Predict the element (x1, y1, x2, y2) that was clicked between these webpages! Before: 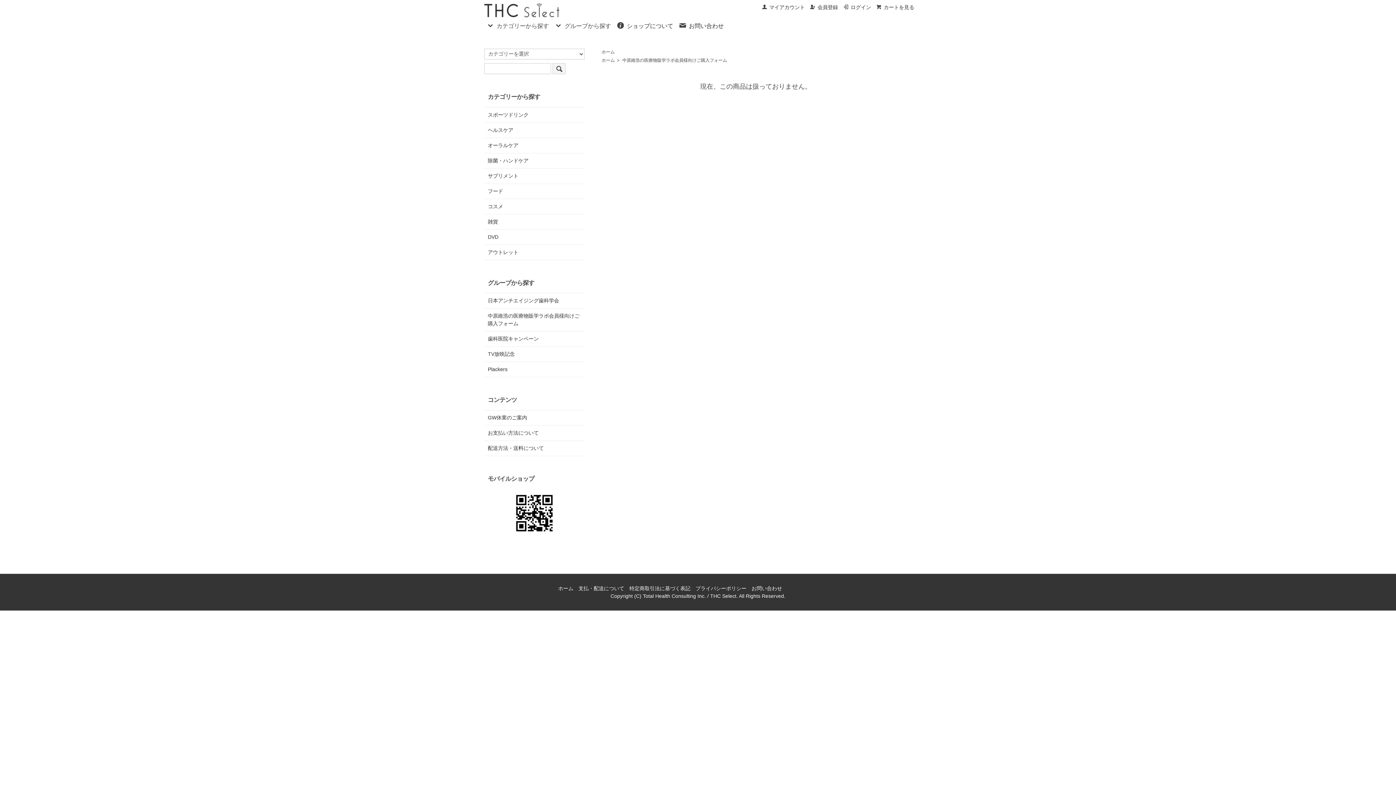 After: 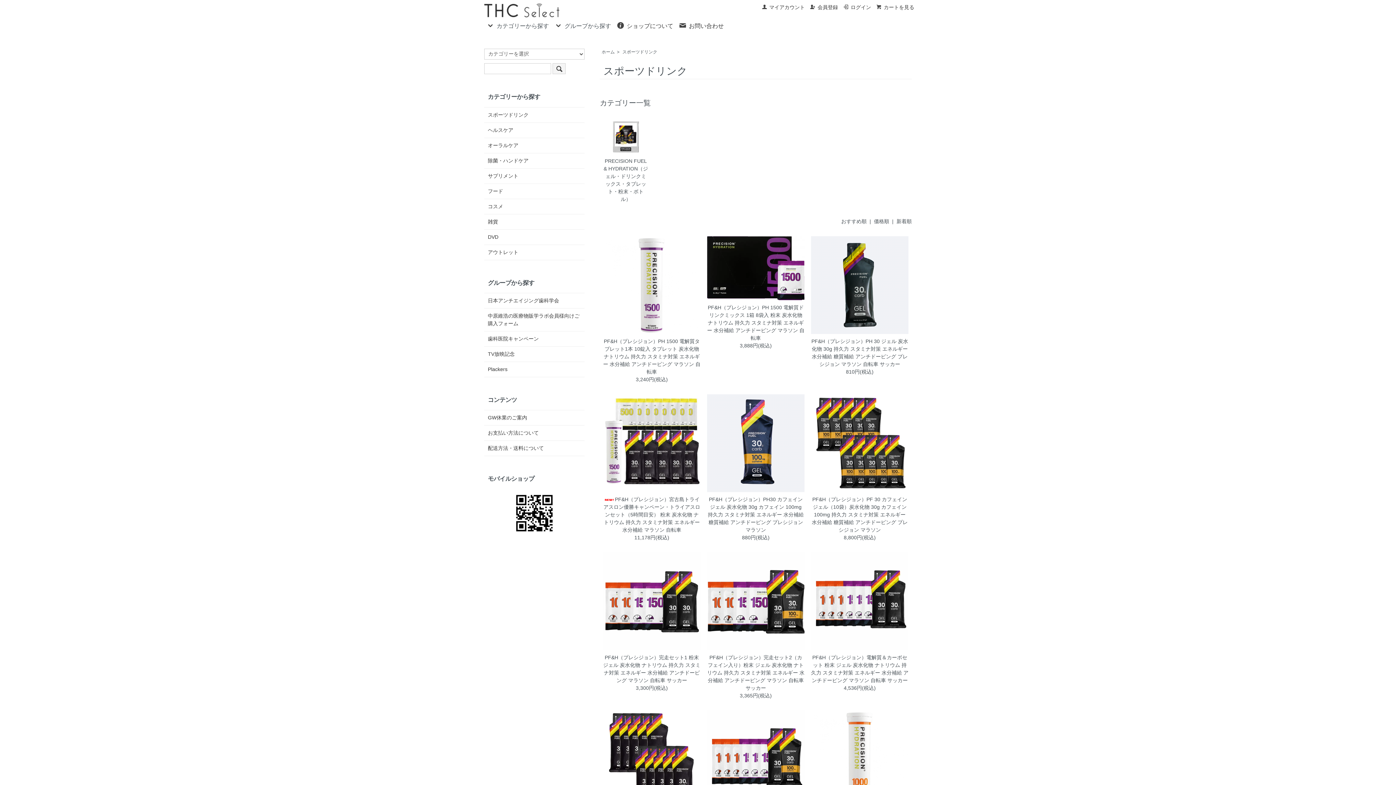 Action: bbox: (488, 111, 581, 118) label: スポーツドリンク